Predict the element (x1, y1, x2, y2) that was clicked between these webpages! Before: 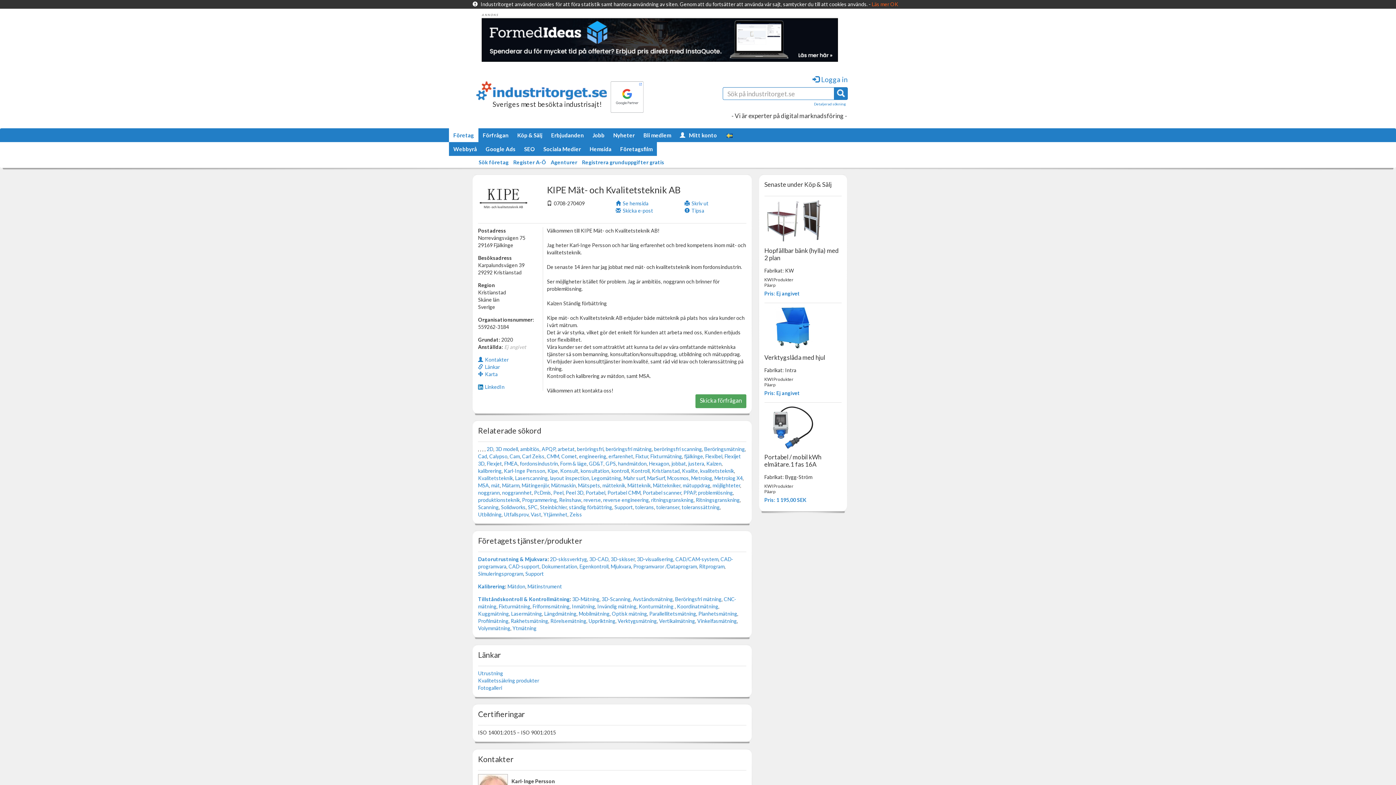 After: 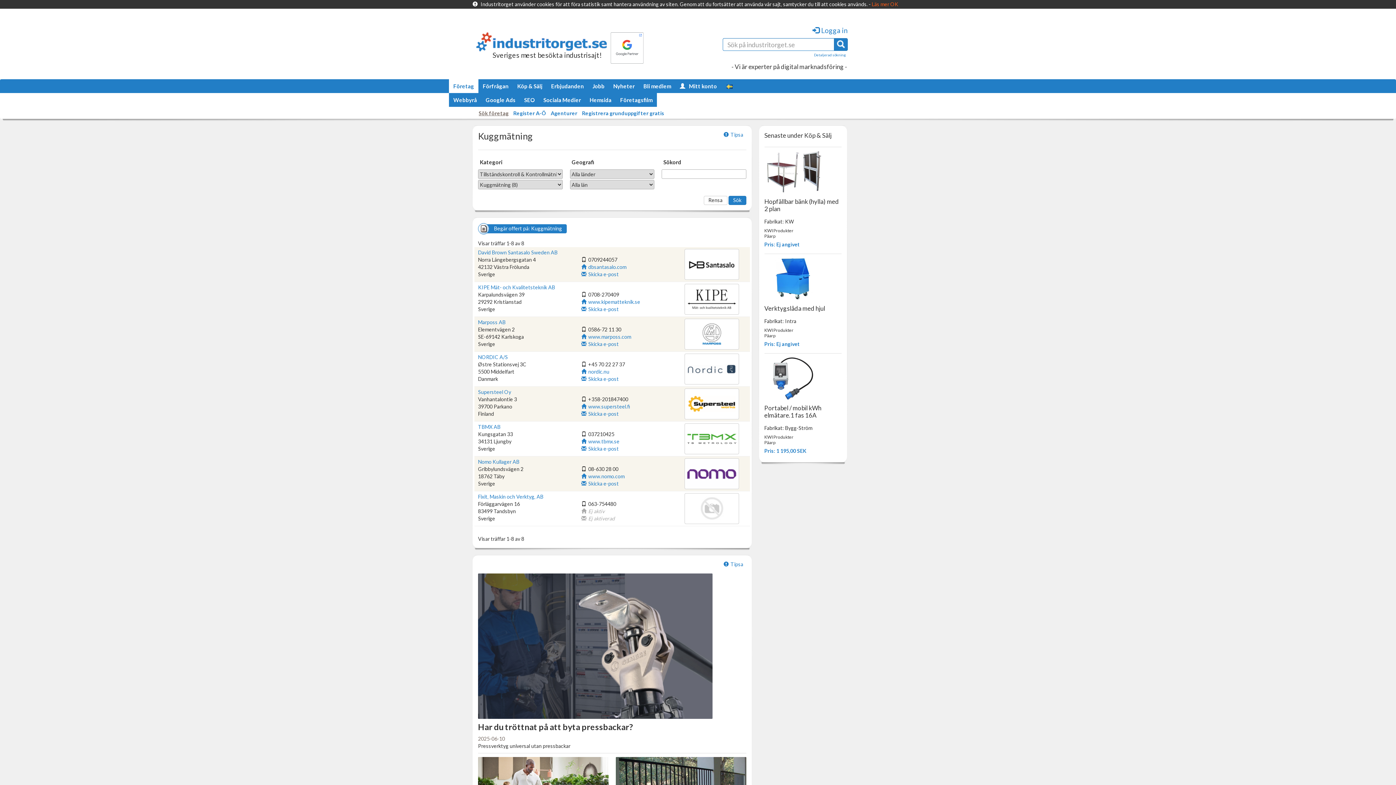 Action: bbox: (478, 610, 509, 617) label: Kuggmätning